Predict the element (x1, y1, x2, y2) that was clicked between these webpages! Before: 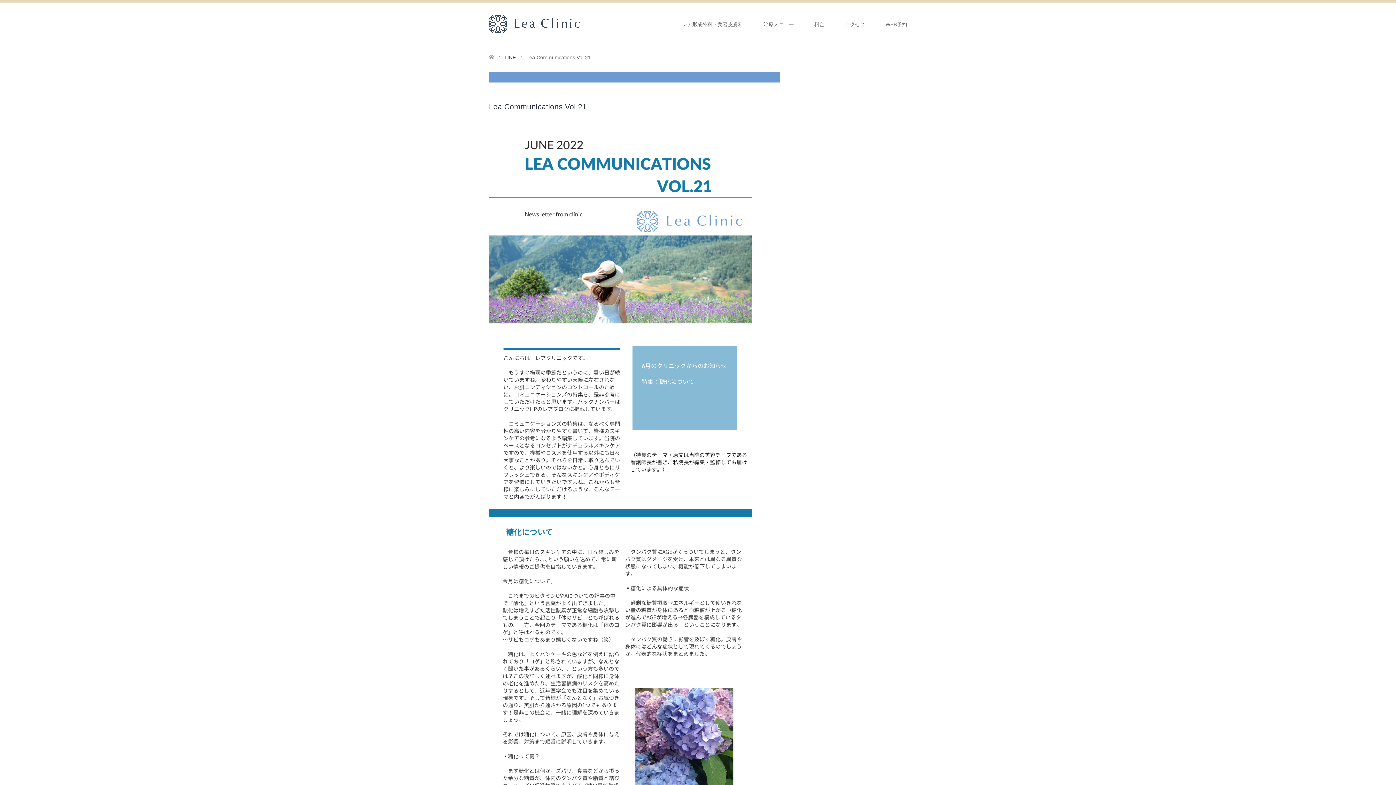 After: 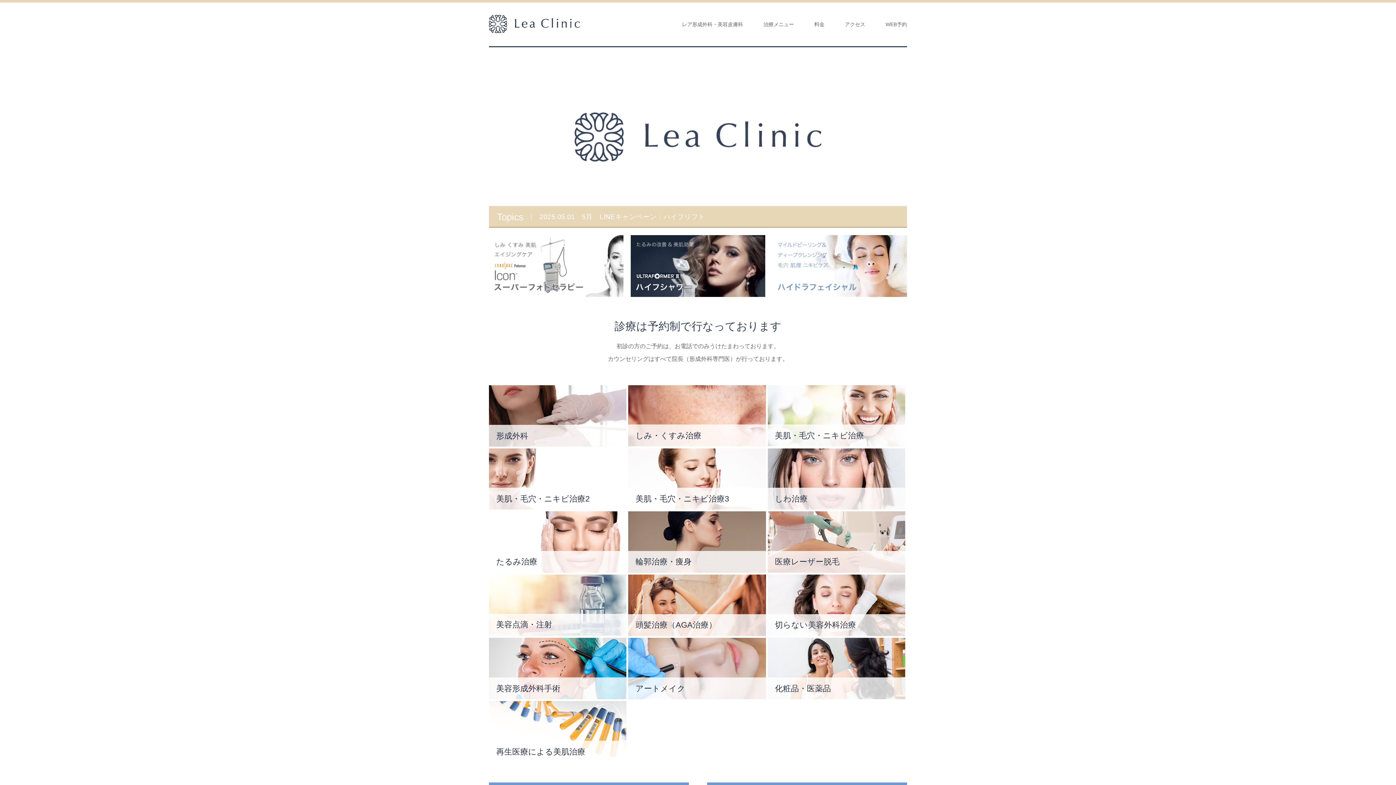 Action: bbox: (489, 14, 670, 33)